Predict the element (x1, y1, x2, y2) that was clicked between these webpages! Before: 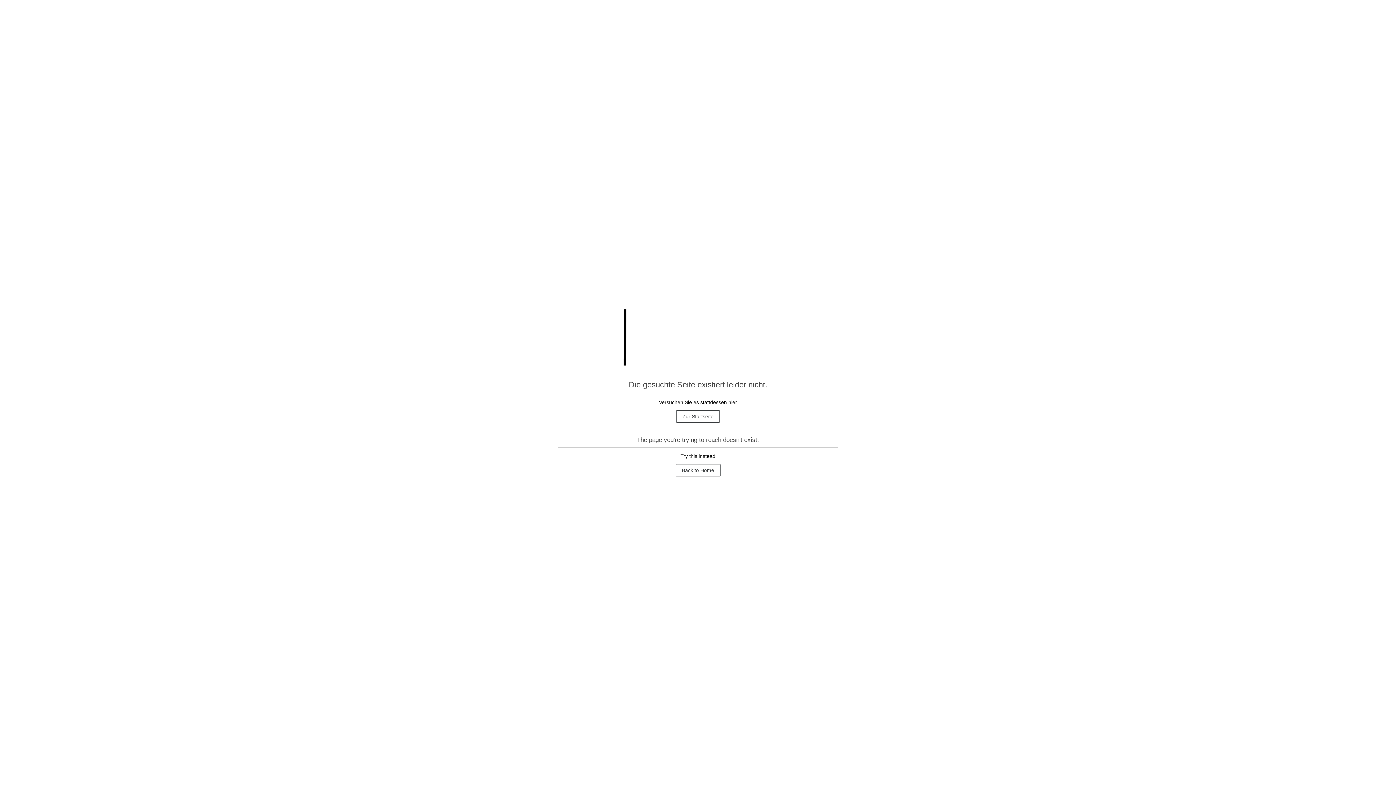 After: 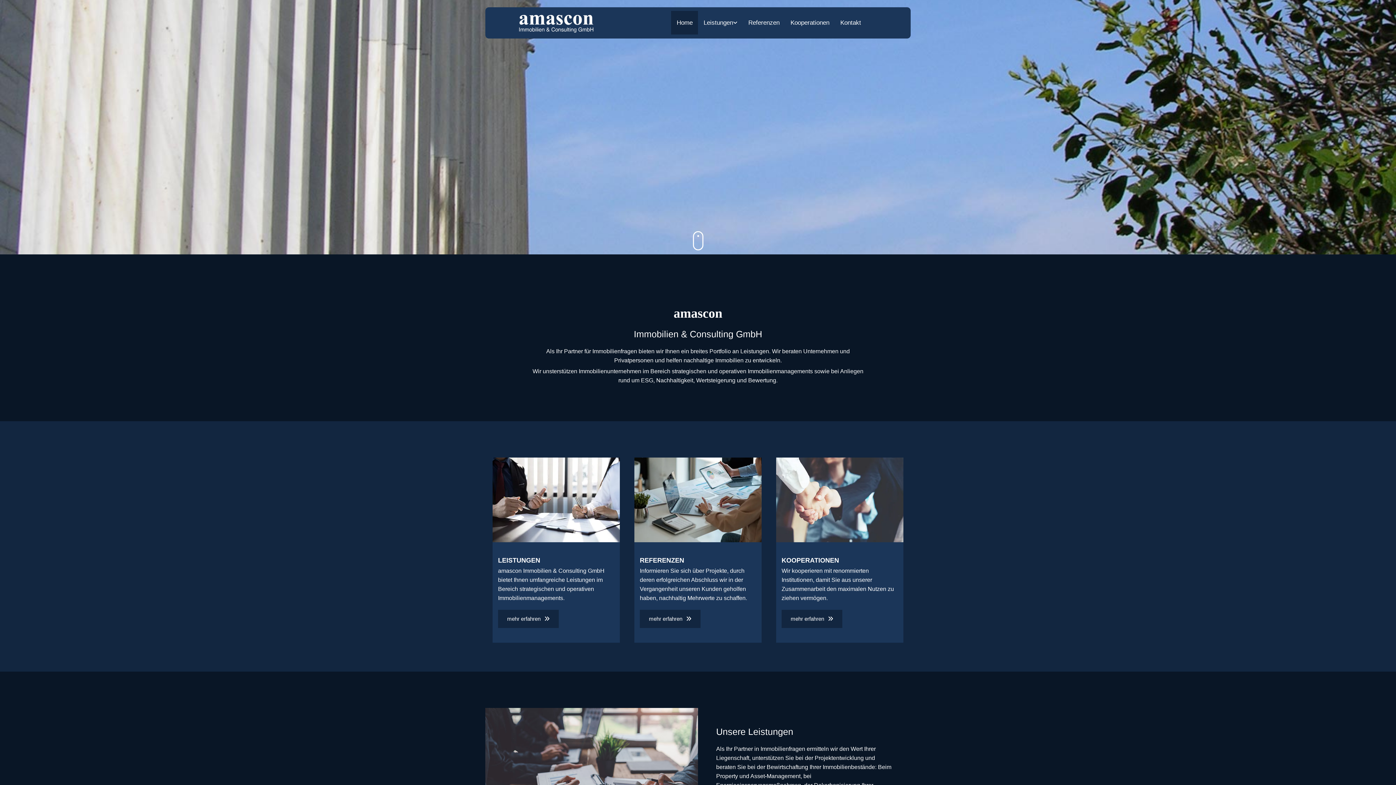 Action: label: Zur Startseite bbox: (676, 410, 720, 422)